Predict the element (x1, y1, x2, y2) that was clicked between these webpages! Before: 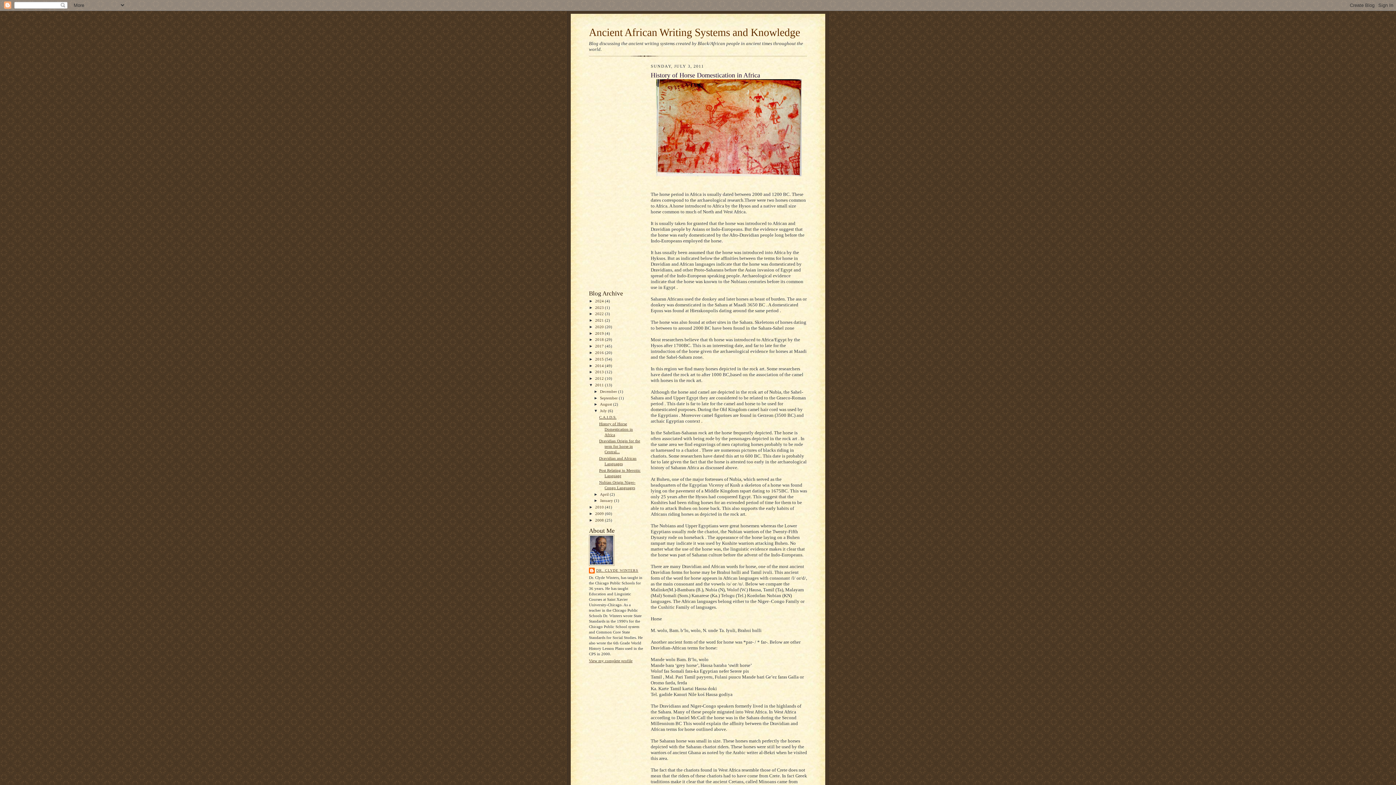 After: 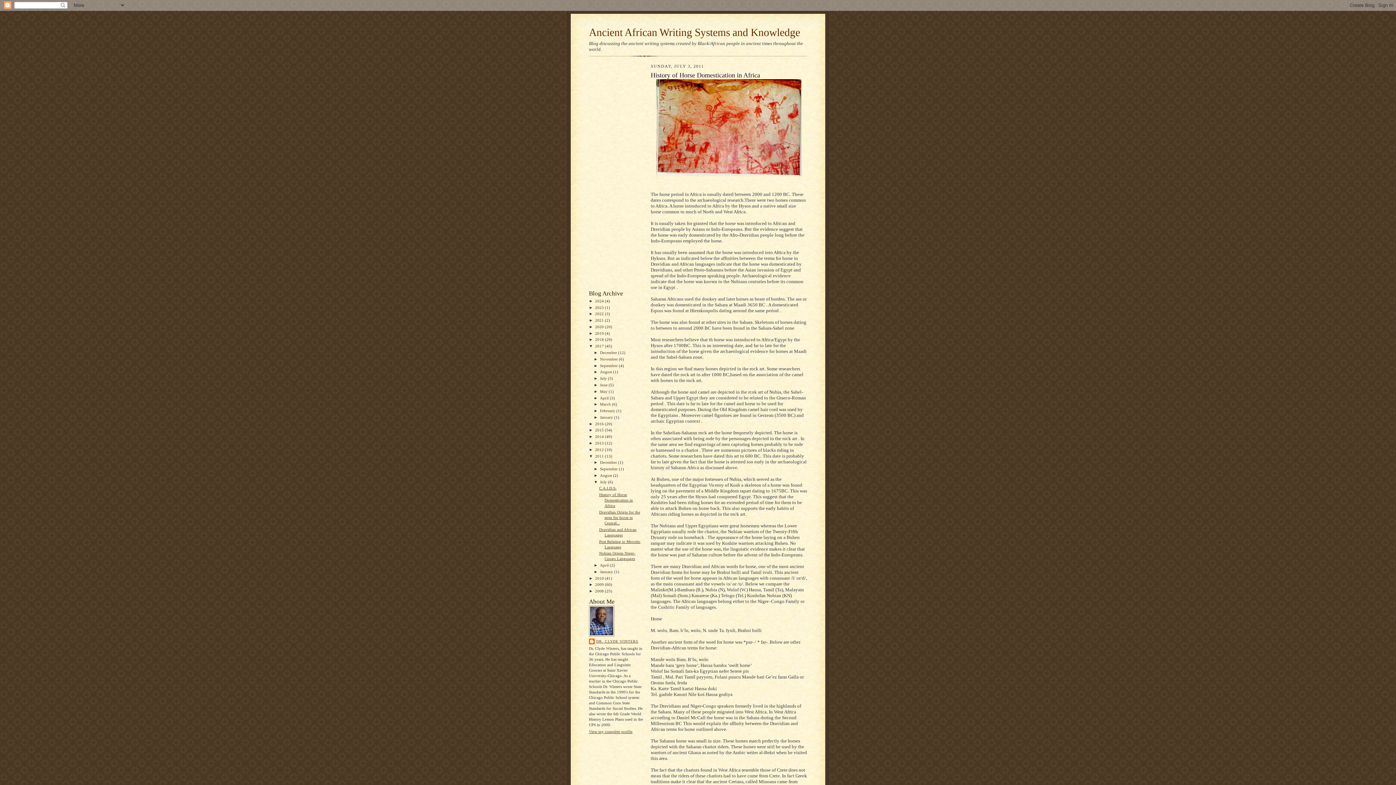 Action: label: ►   bbox: (589, 344, 595, 348)